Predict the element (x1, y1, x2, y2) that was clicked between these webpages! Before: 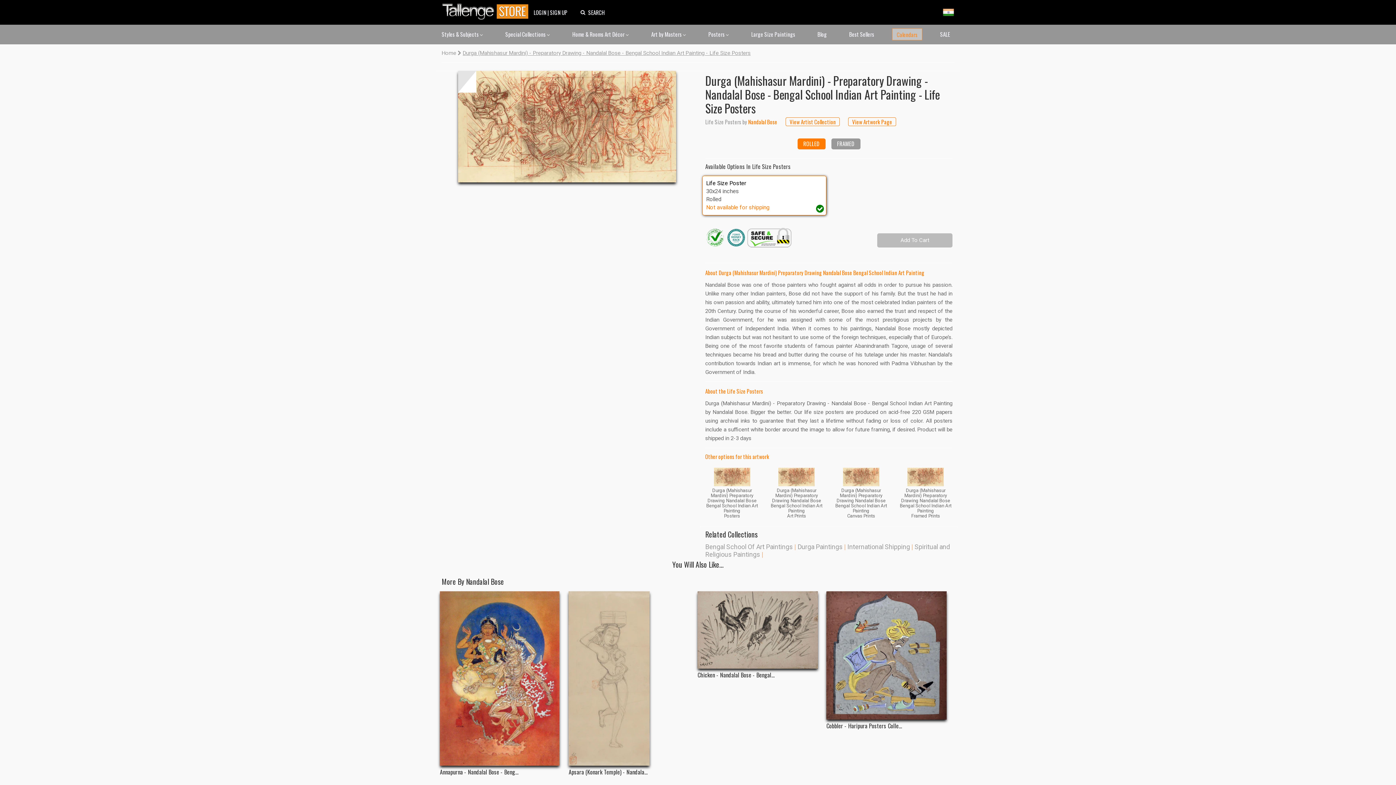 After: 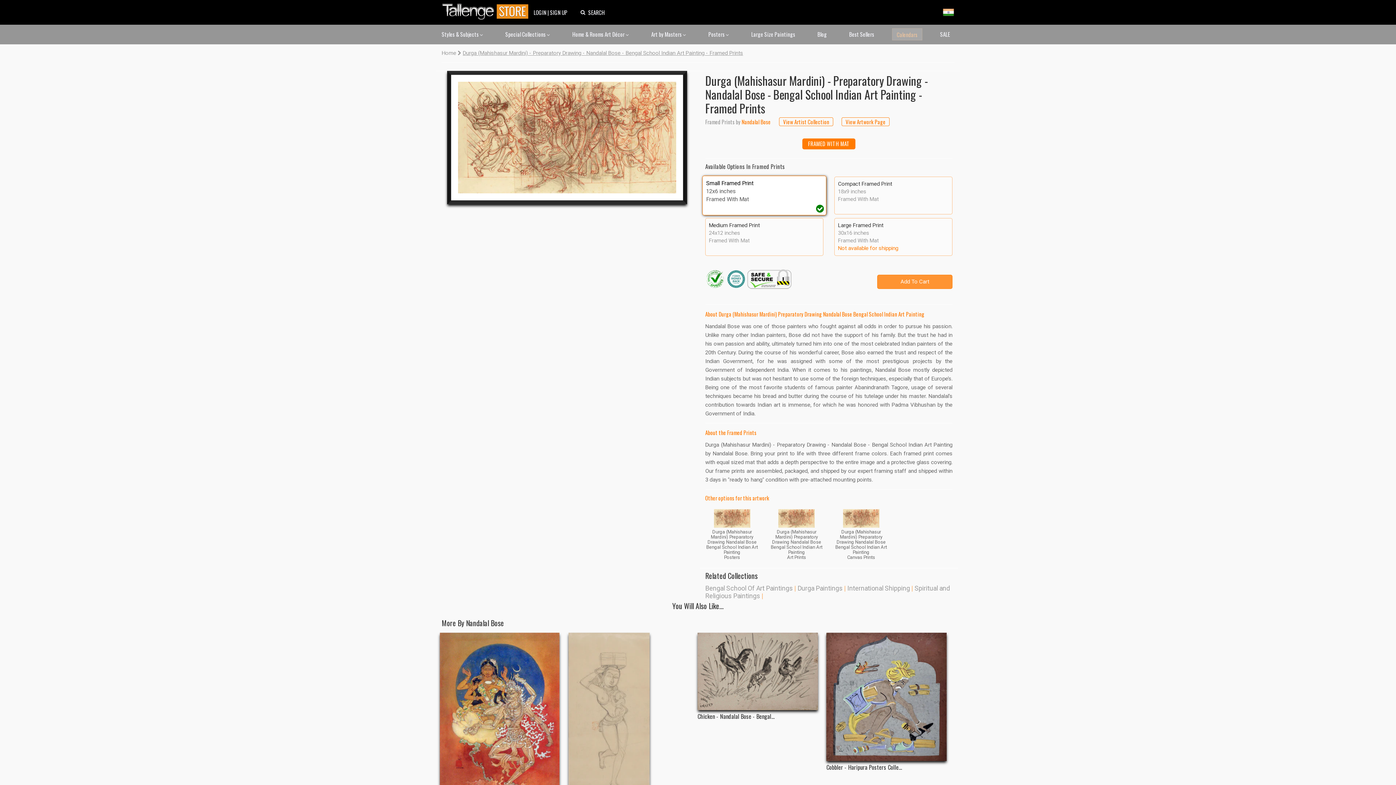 Action: bbox: (899, 466, 952, 519) label: Durga (Mahishasur Mardini) Preparatory Drawing Nandalal Bose Bengal School Indian Art Painting
Framed Prints